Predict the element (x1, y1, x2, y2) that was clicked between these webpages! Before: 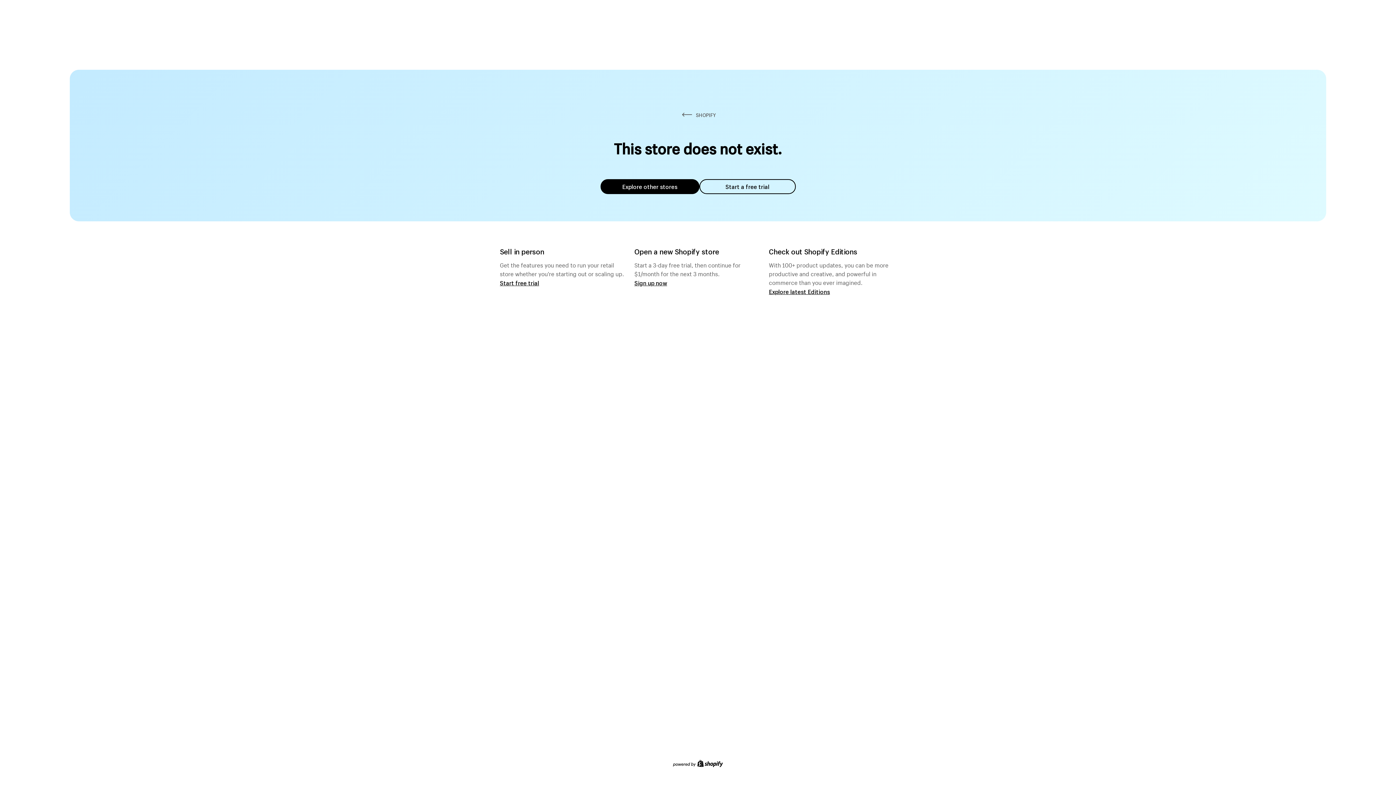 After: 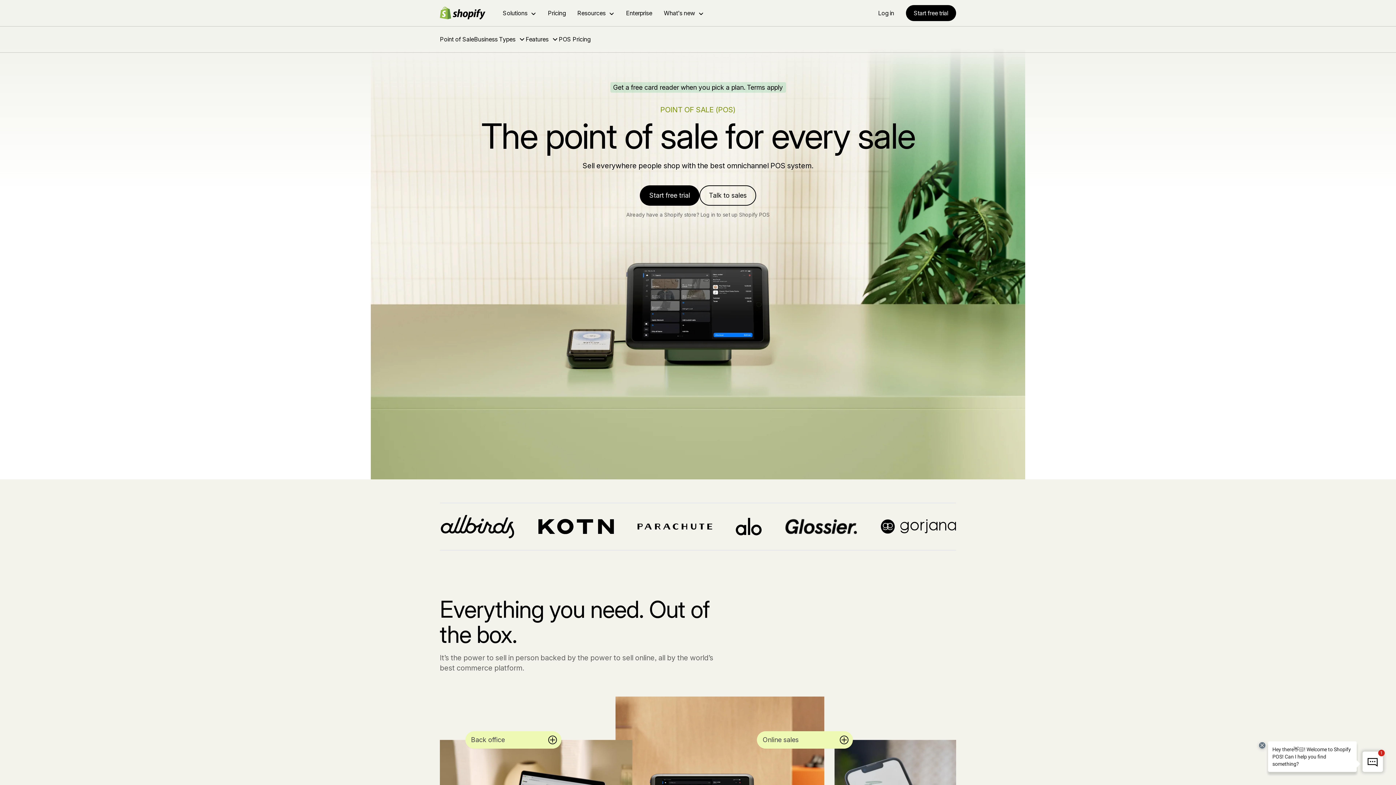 Action: label: Start free trial bbox: (500, 279, 539, 286)